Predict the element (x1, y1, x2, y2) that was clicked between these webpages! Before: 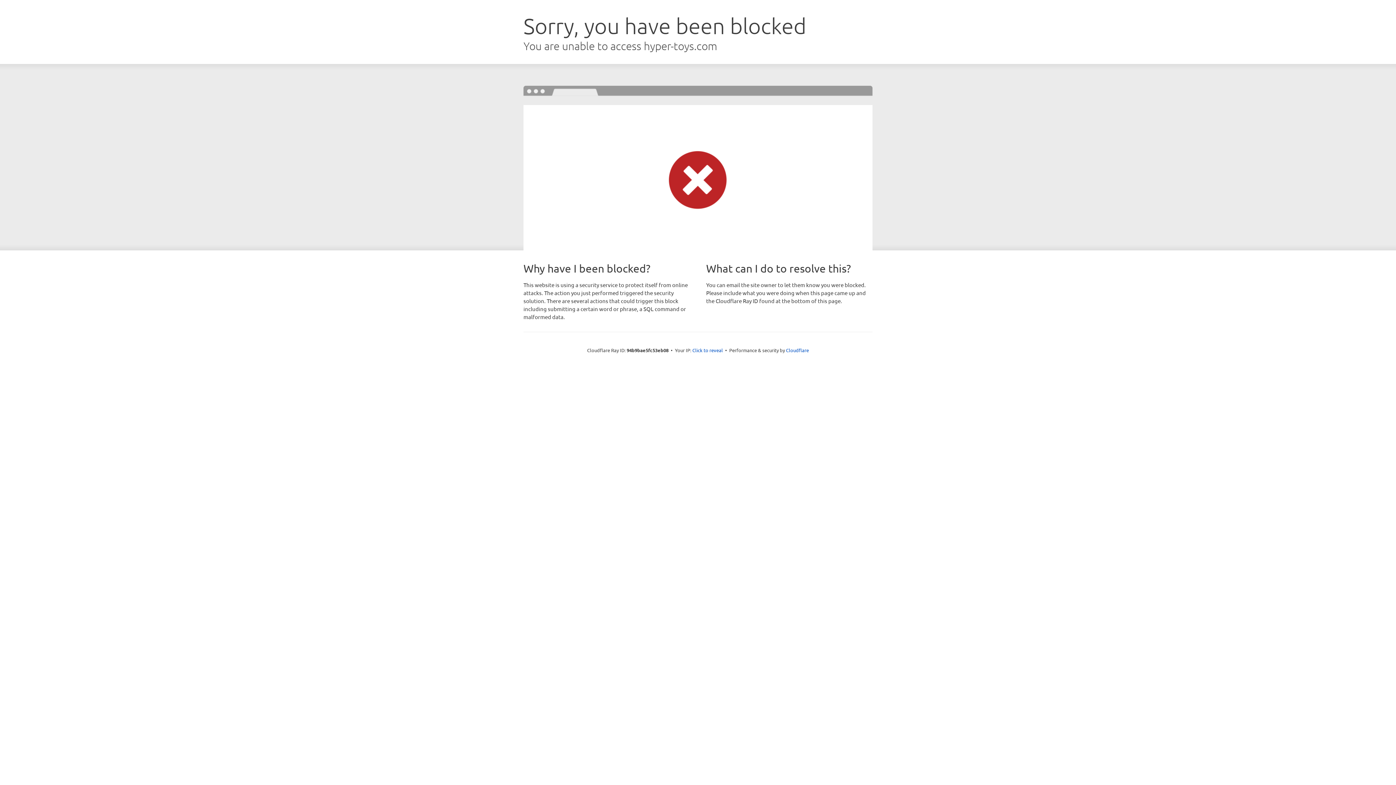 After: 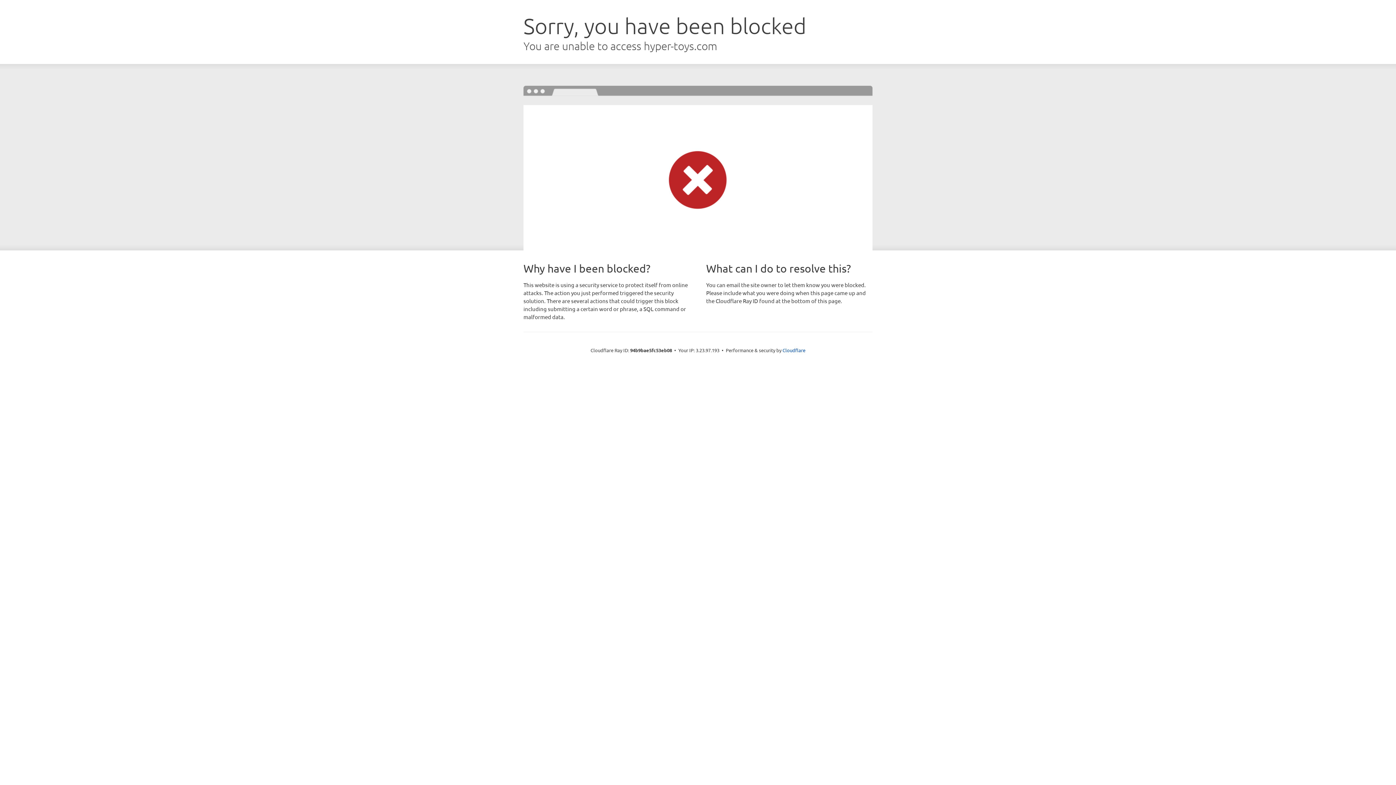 Action: bbox: (692, 346, 723, 353) label: Click to reveal